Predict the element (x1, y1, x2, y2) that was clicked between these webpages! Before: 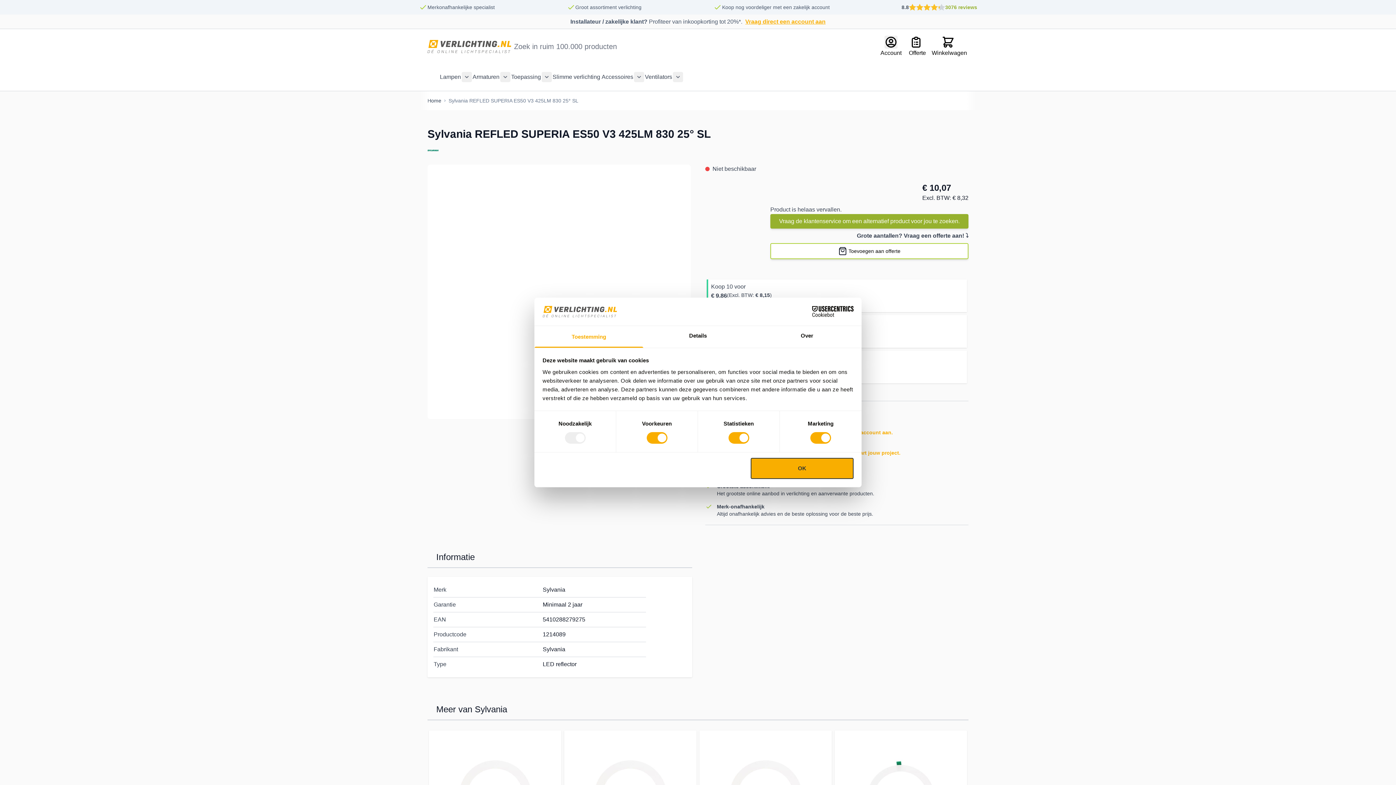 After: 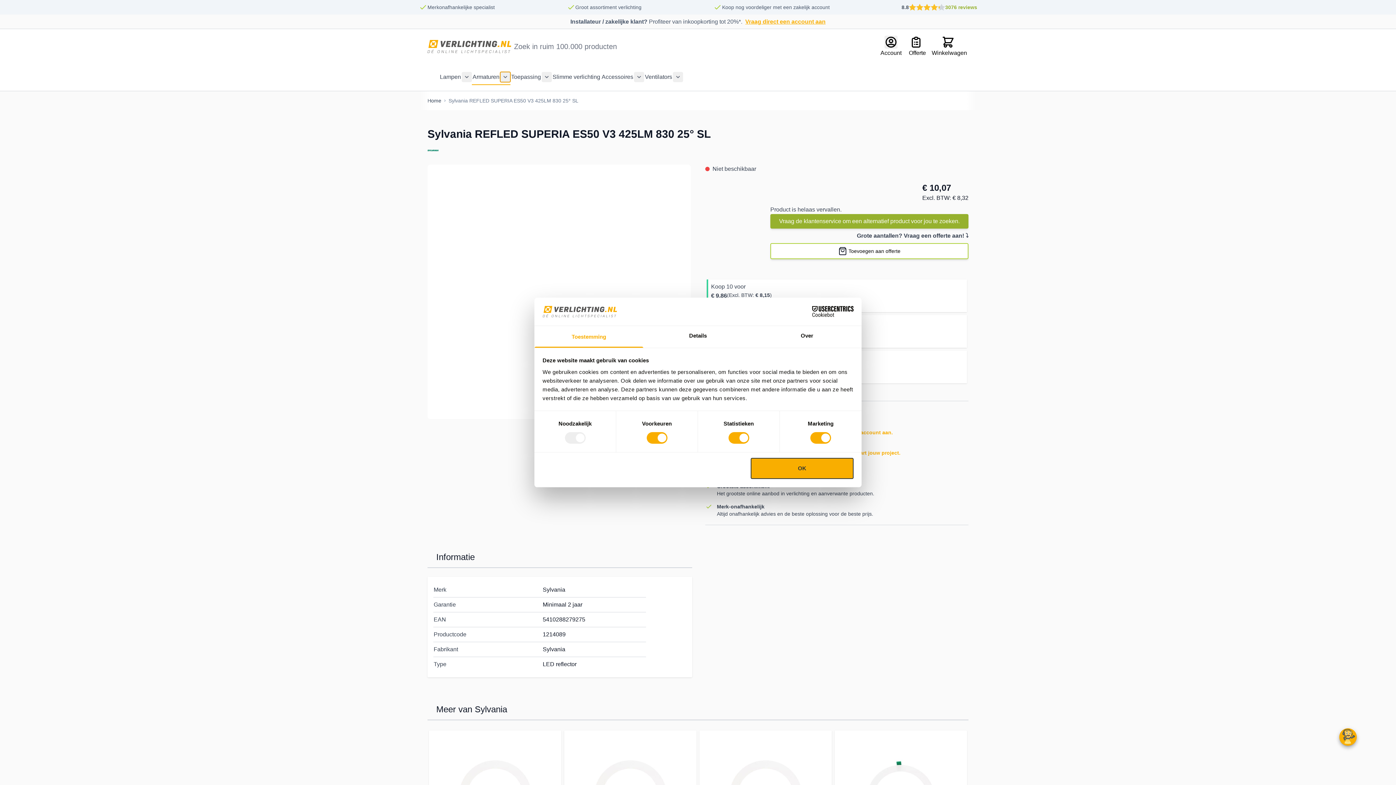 Action: label: Toon submenu voor Armaturen categorie bbox: (500, 72, 510, 82)